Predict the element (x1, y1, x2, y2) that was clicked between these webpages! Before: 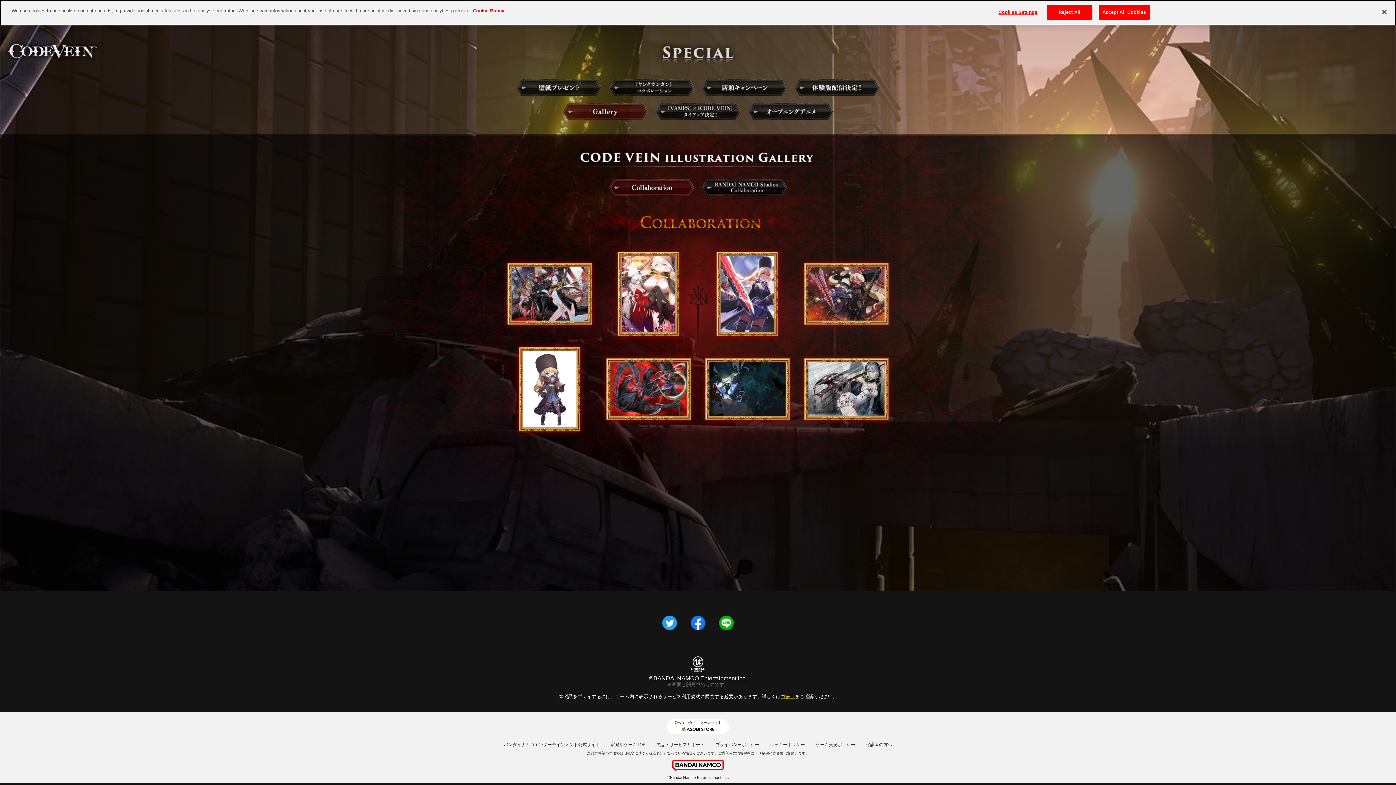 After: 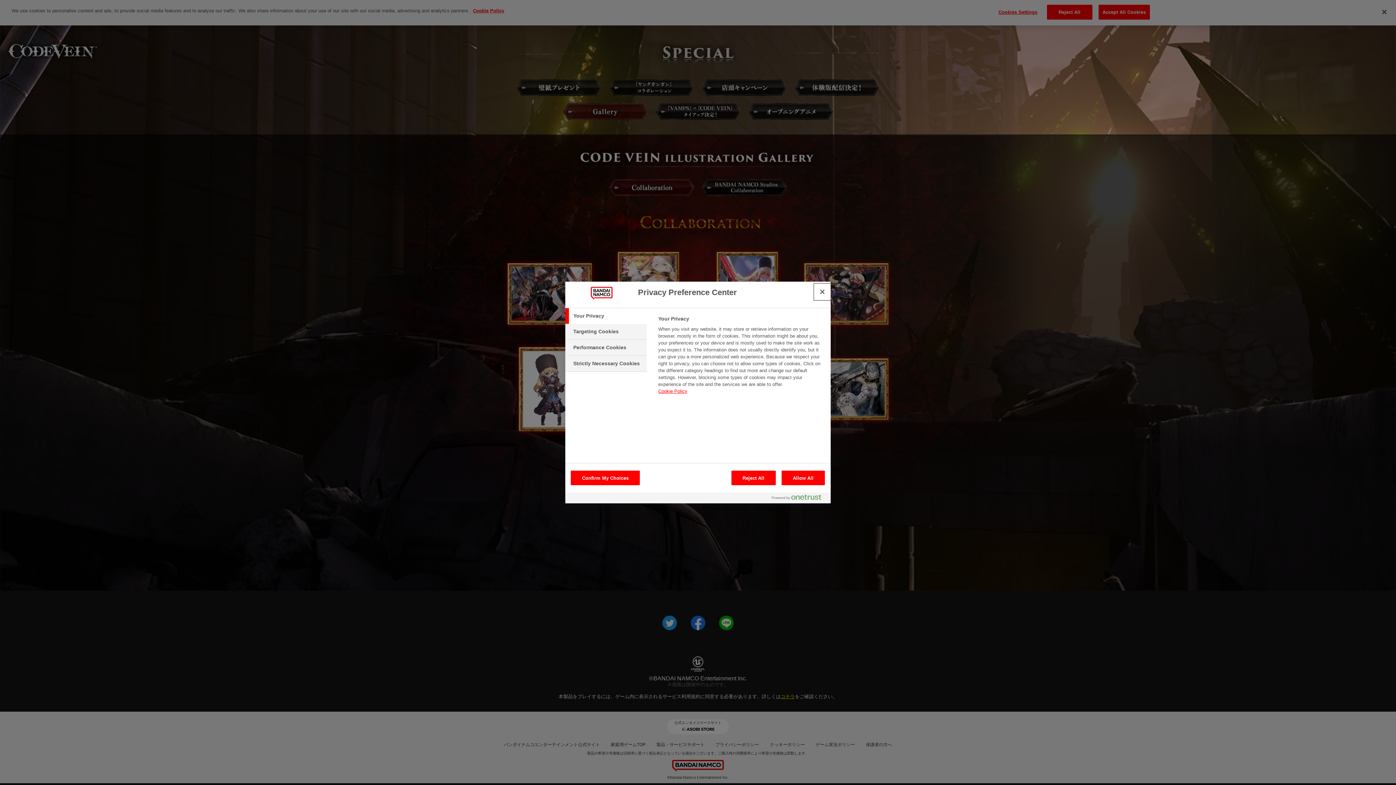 Action: label: Cookies Settings bbox: (995, 5, 1040, 19)